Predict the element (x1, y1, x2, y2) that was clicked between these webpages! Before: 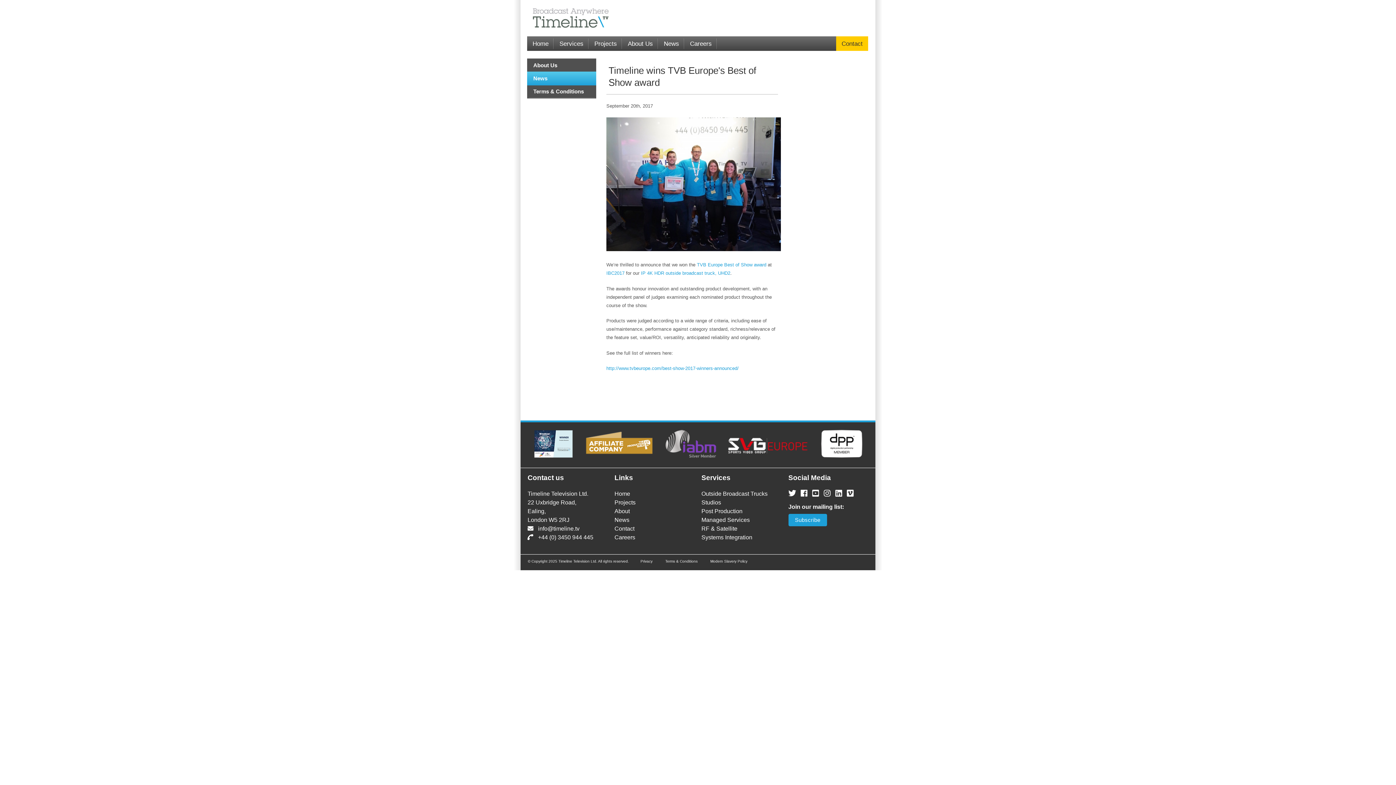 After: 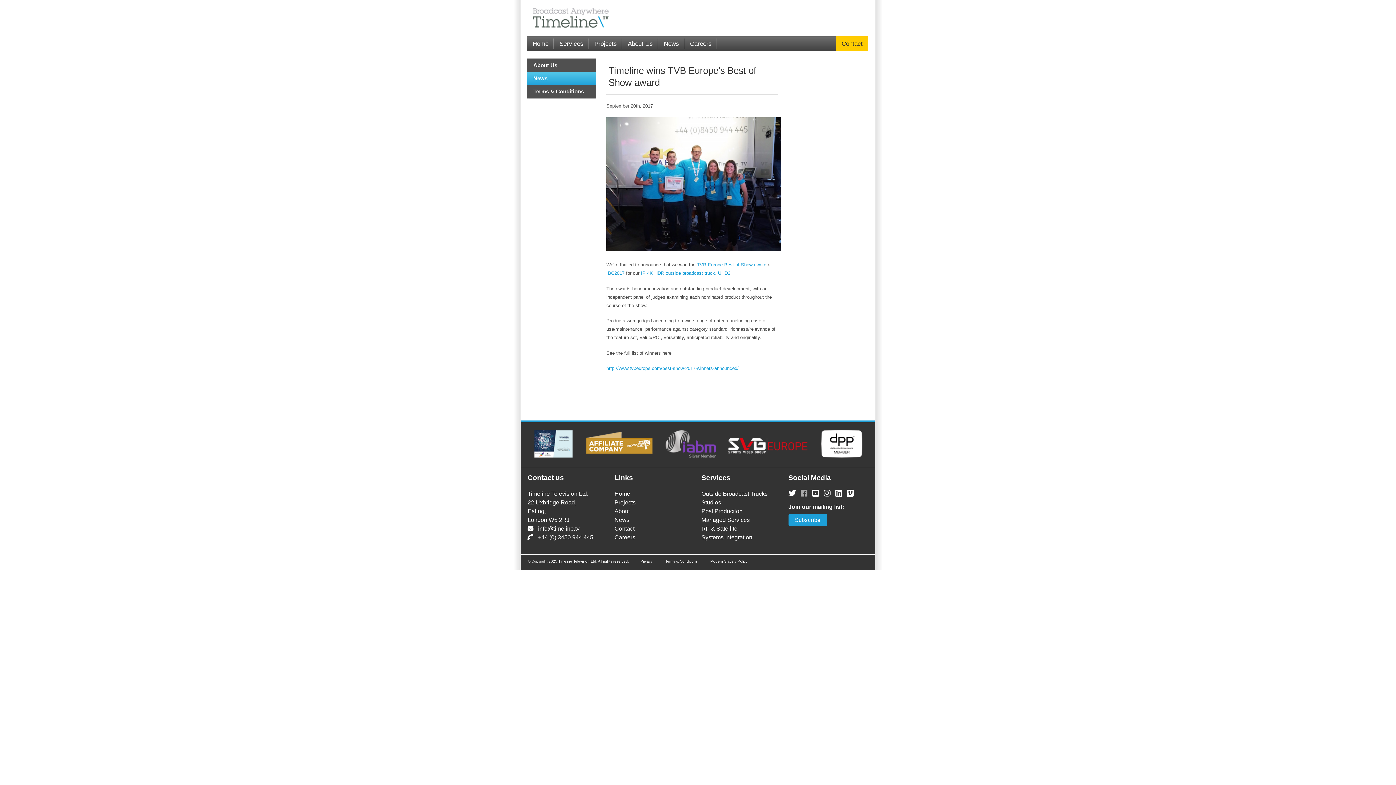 Action: bbox: (800, 490, 812, 496)